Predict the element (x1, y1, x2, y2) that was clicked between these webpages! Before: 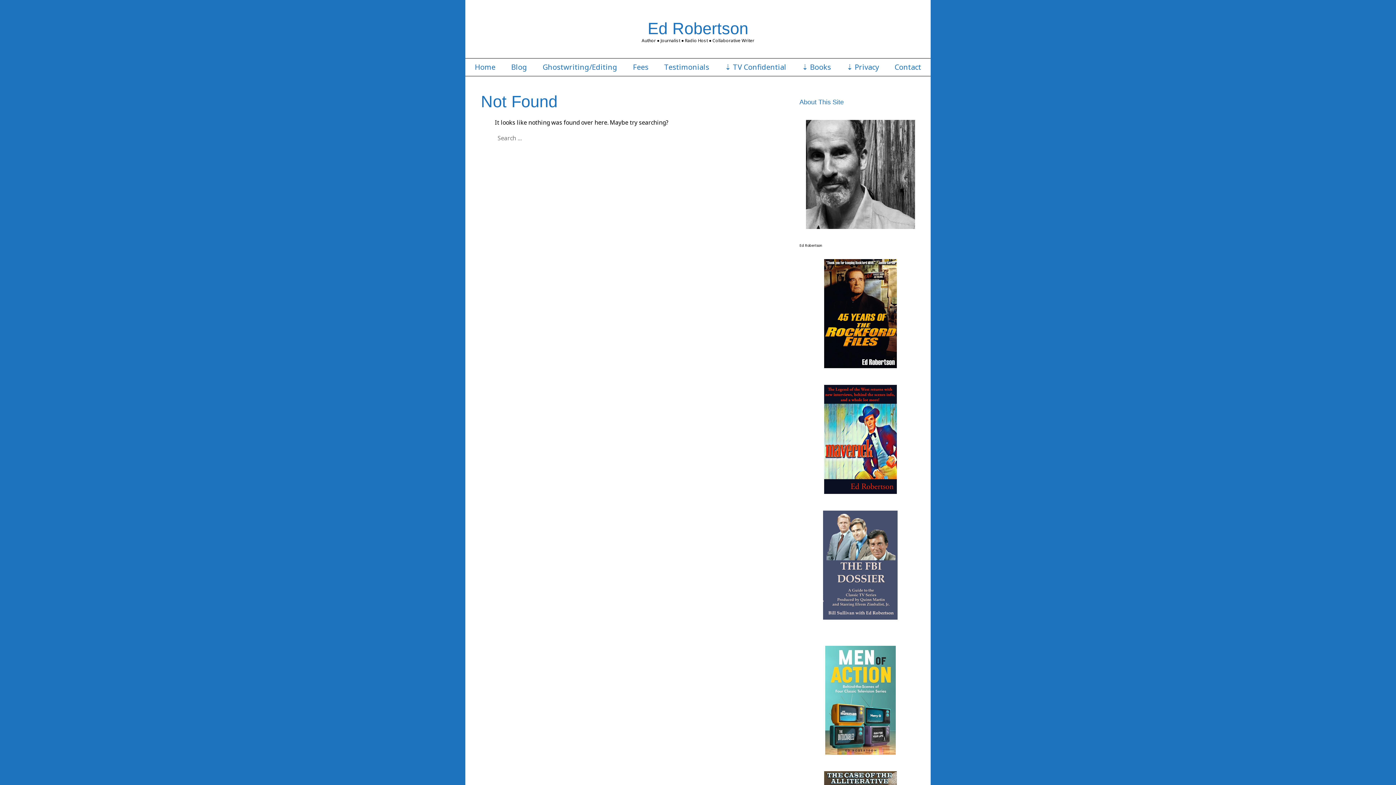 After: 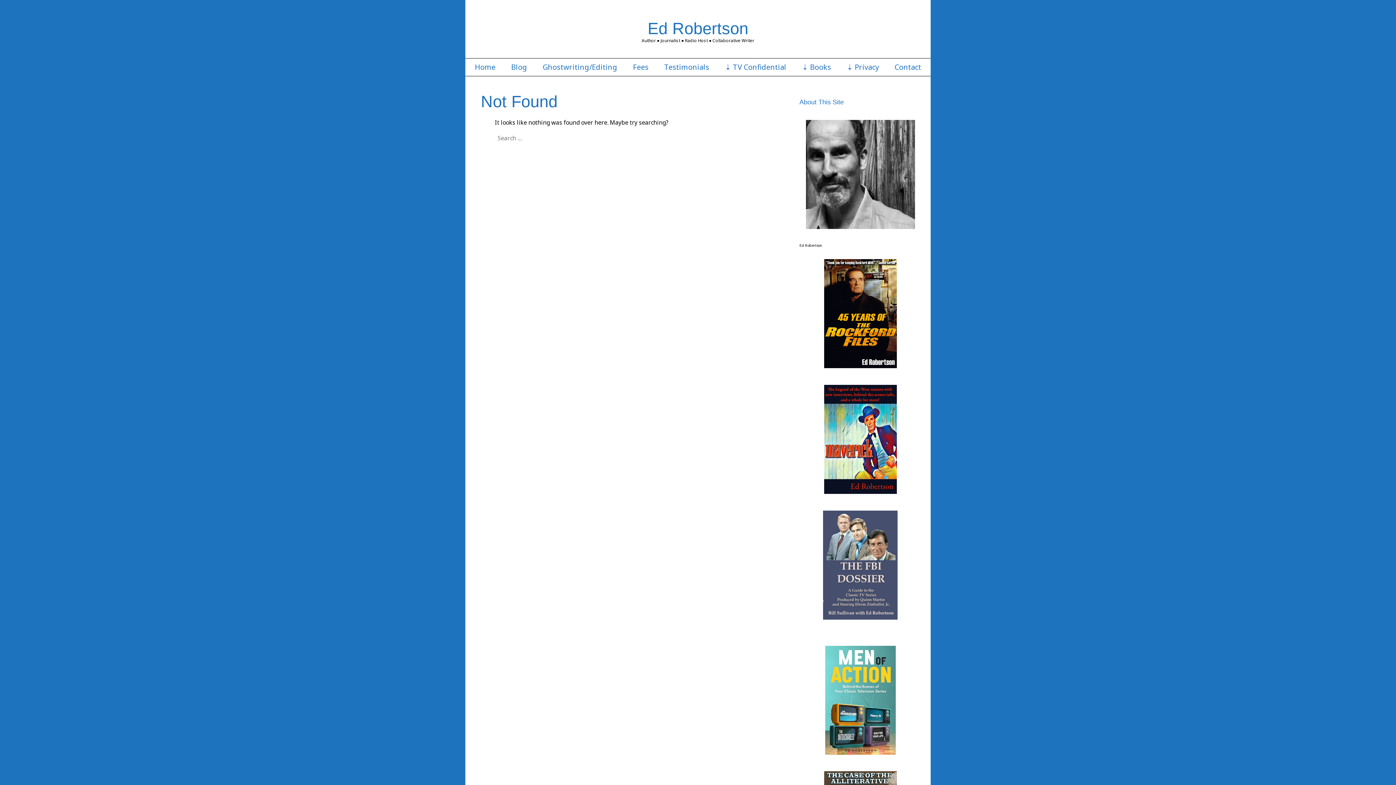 Action: bbox: (825, 645, 895, 757)